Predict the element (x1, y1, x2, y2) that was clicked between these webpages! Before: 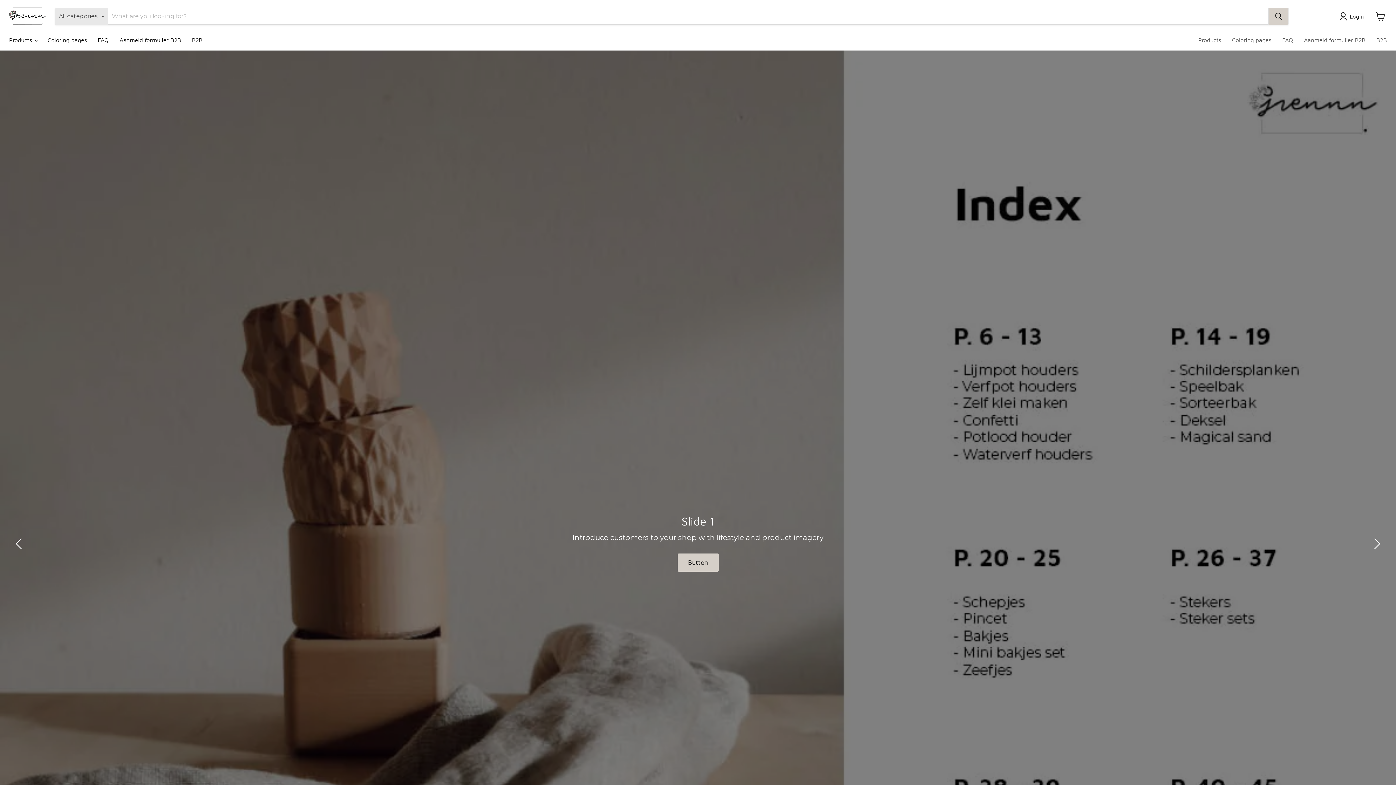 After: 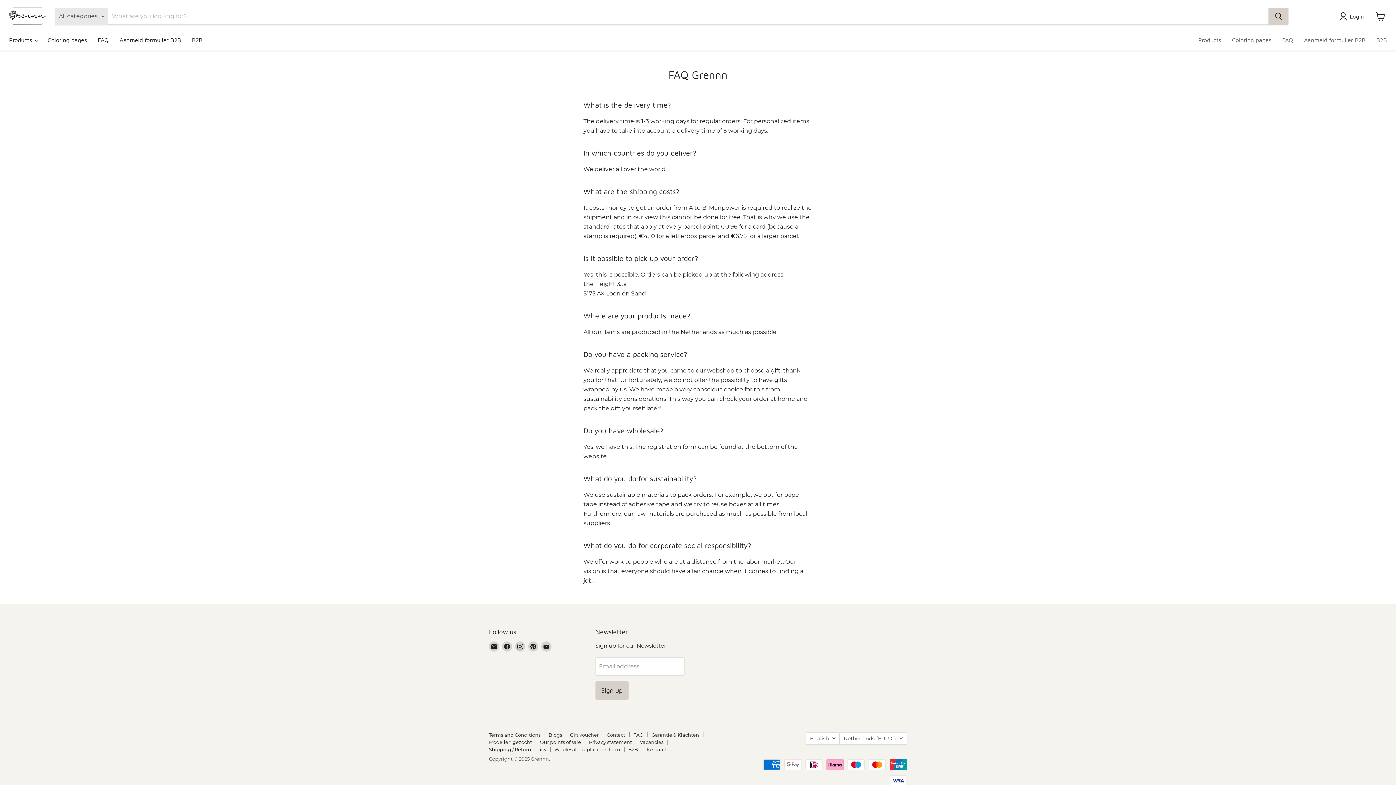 Action: label: FAQ bbox: (92, 32, 114, 47)